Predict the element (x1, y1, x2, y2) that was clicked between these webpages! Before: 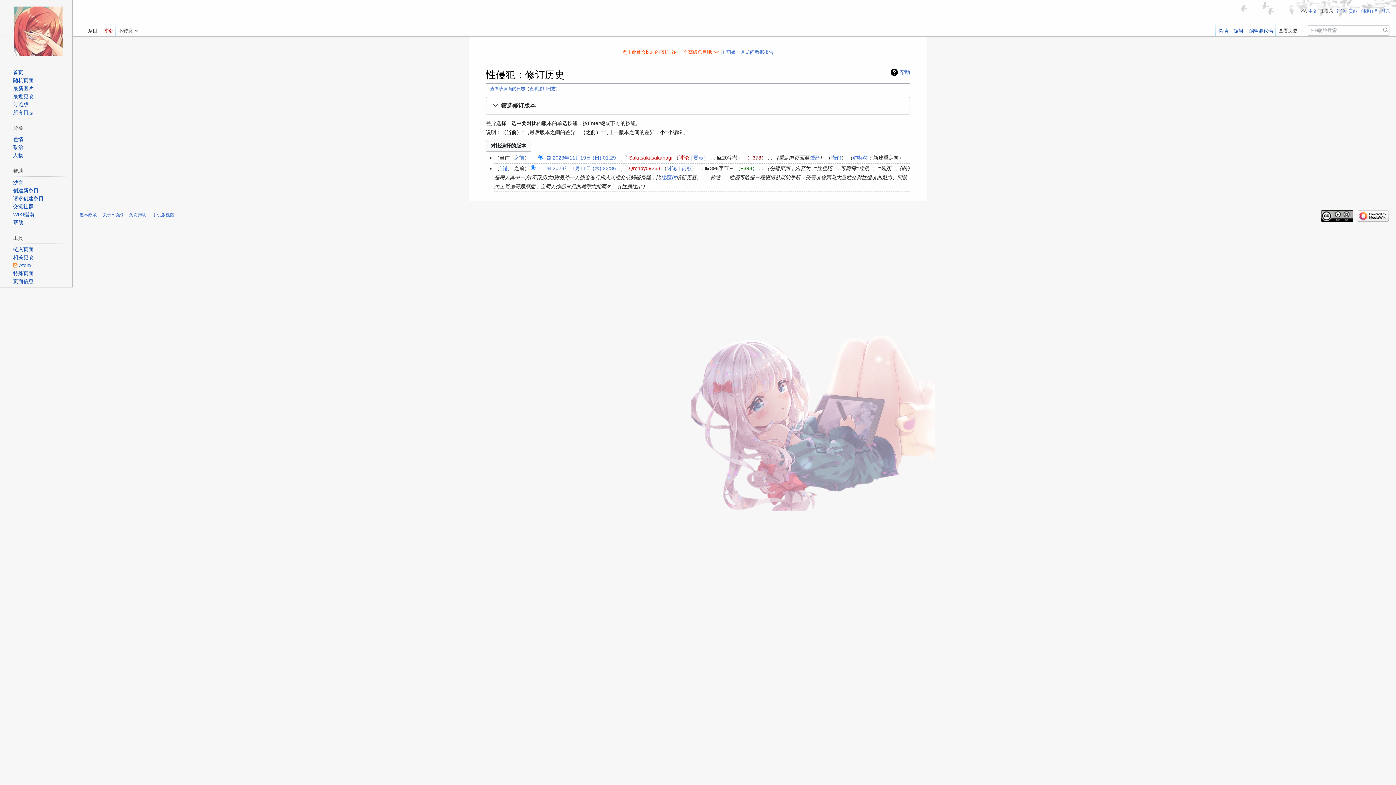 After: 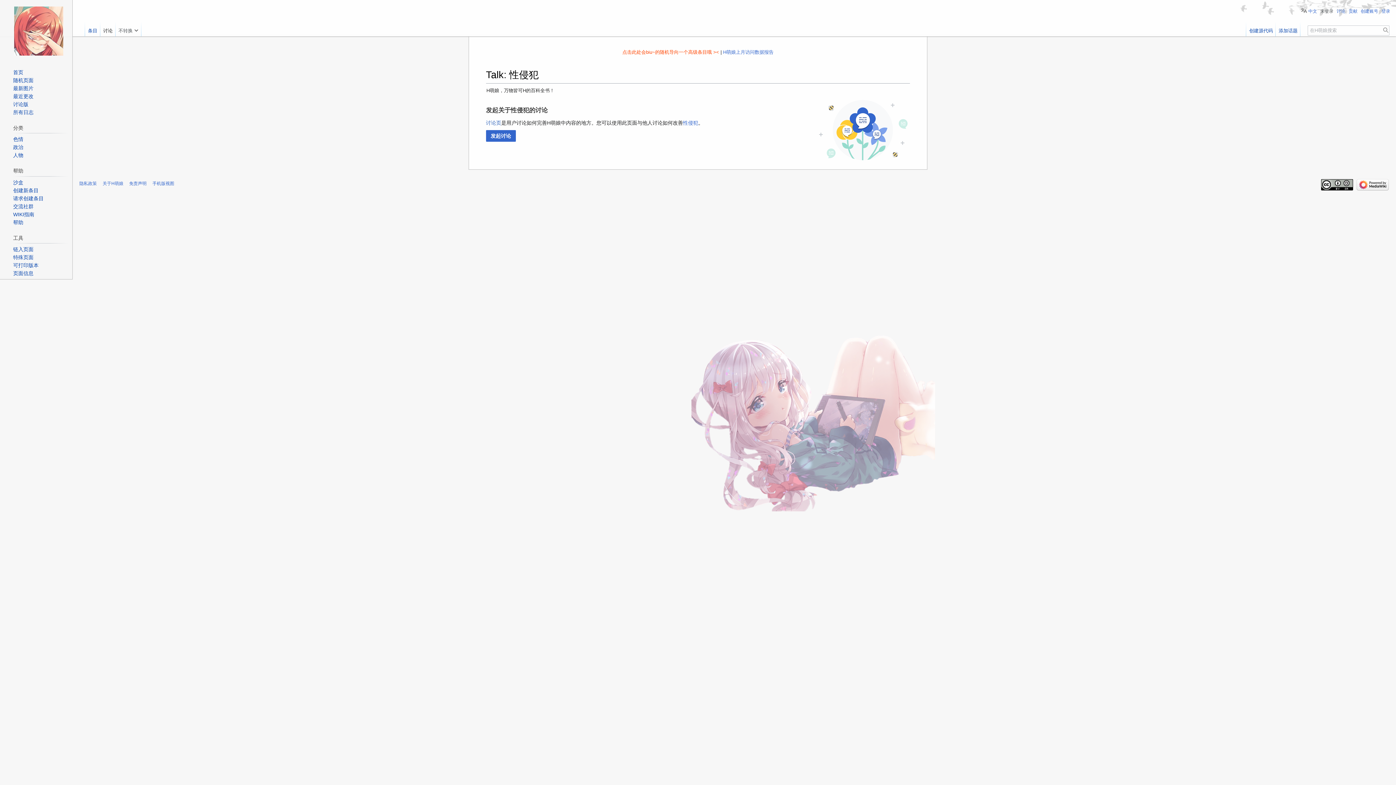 Action: bbox: (100, 21, 115, 36) label: 讨论